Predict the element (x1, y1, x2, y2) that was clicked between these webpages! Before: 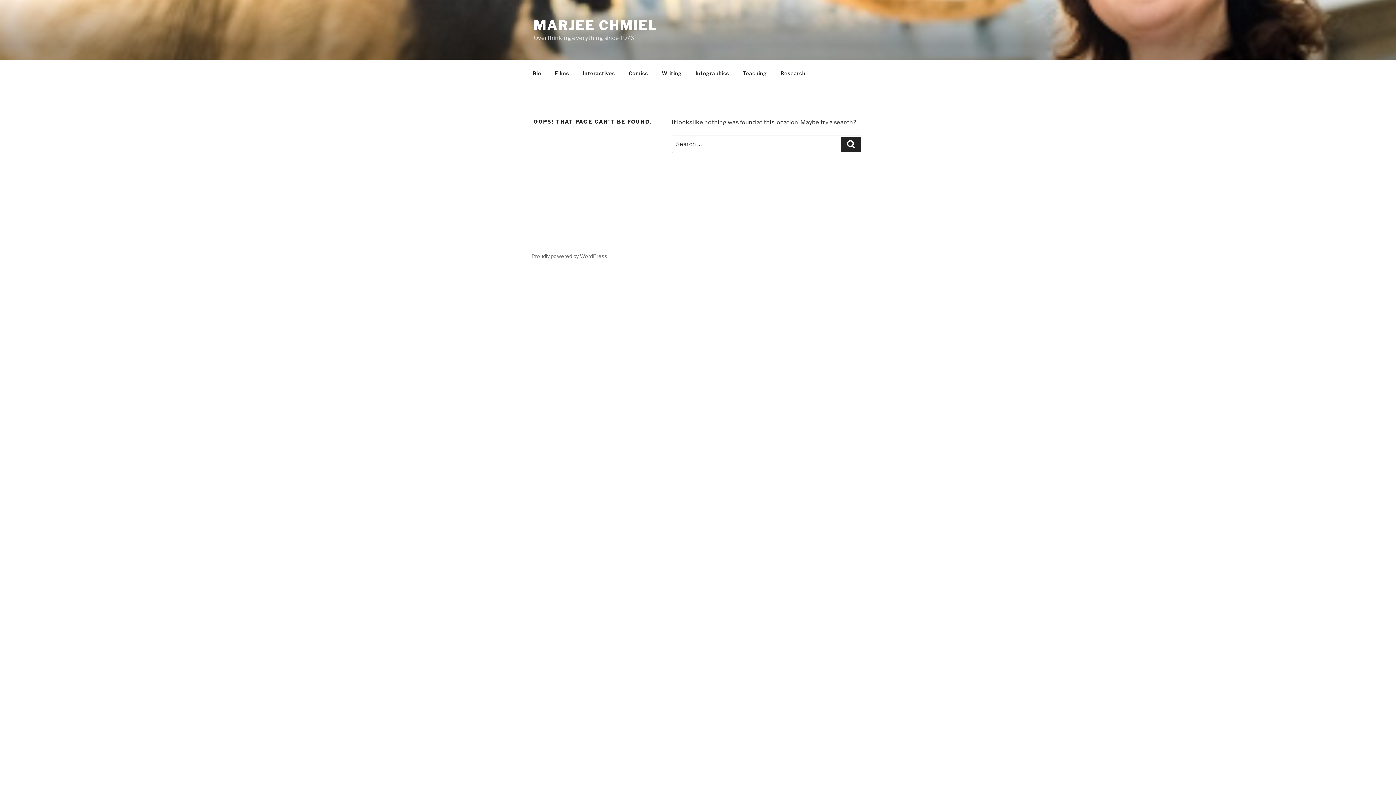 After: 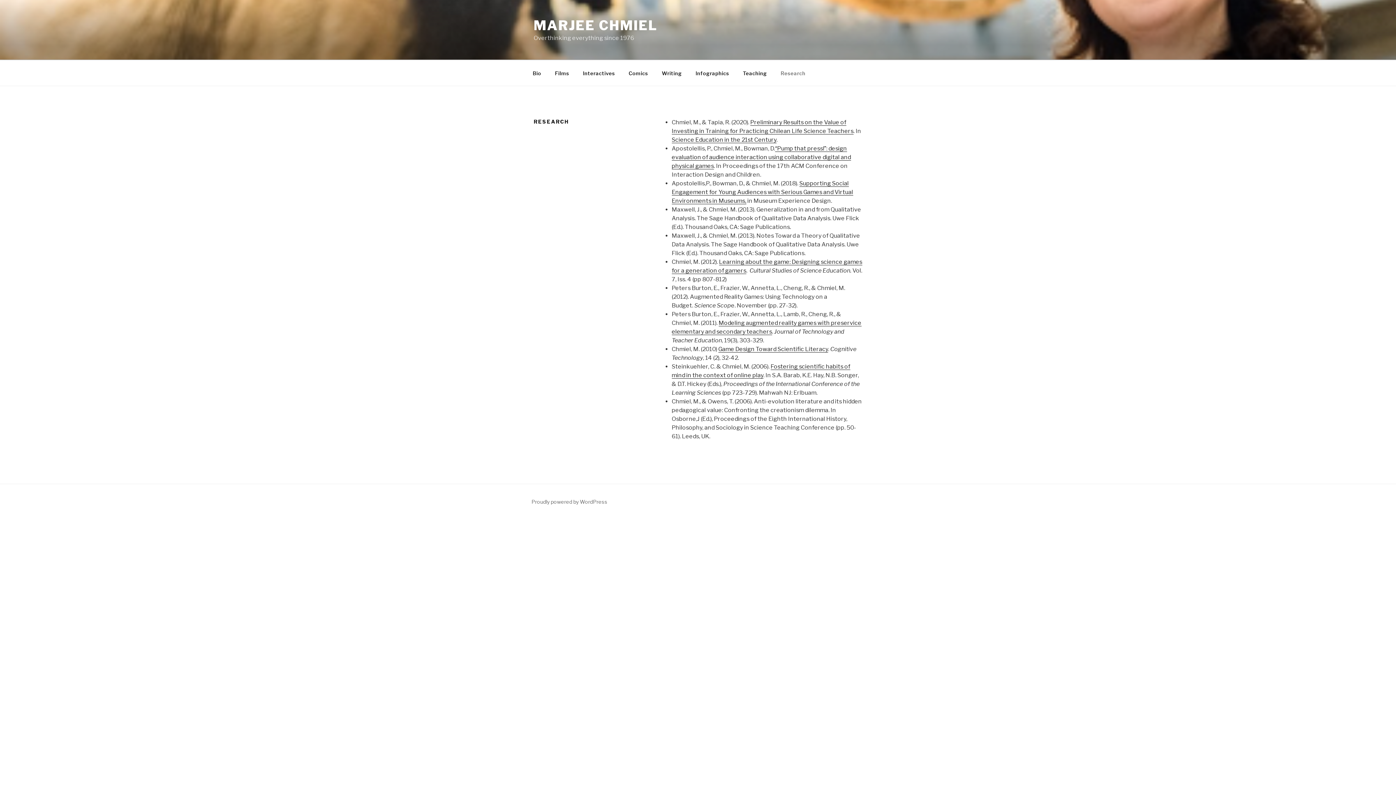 Action: label: Research bbox: (774, 64, 812, 82)